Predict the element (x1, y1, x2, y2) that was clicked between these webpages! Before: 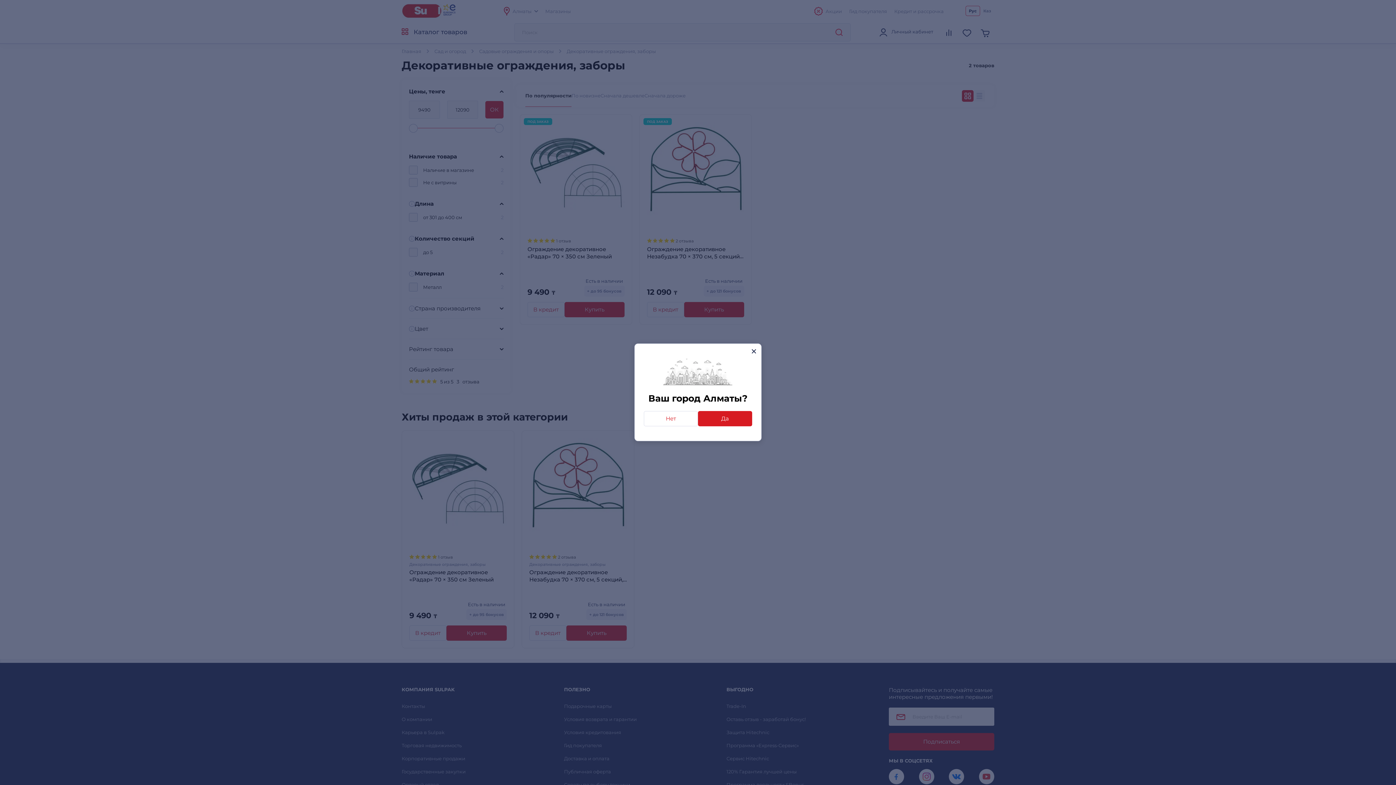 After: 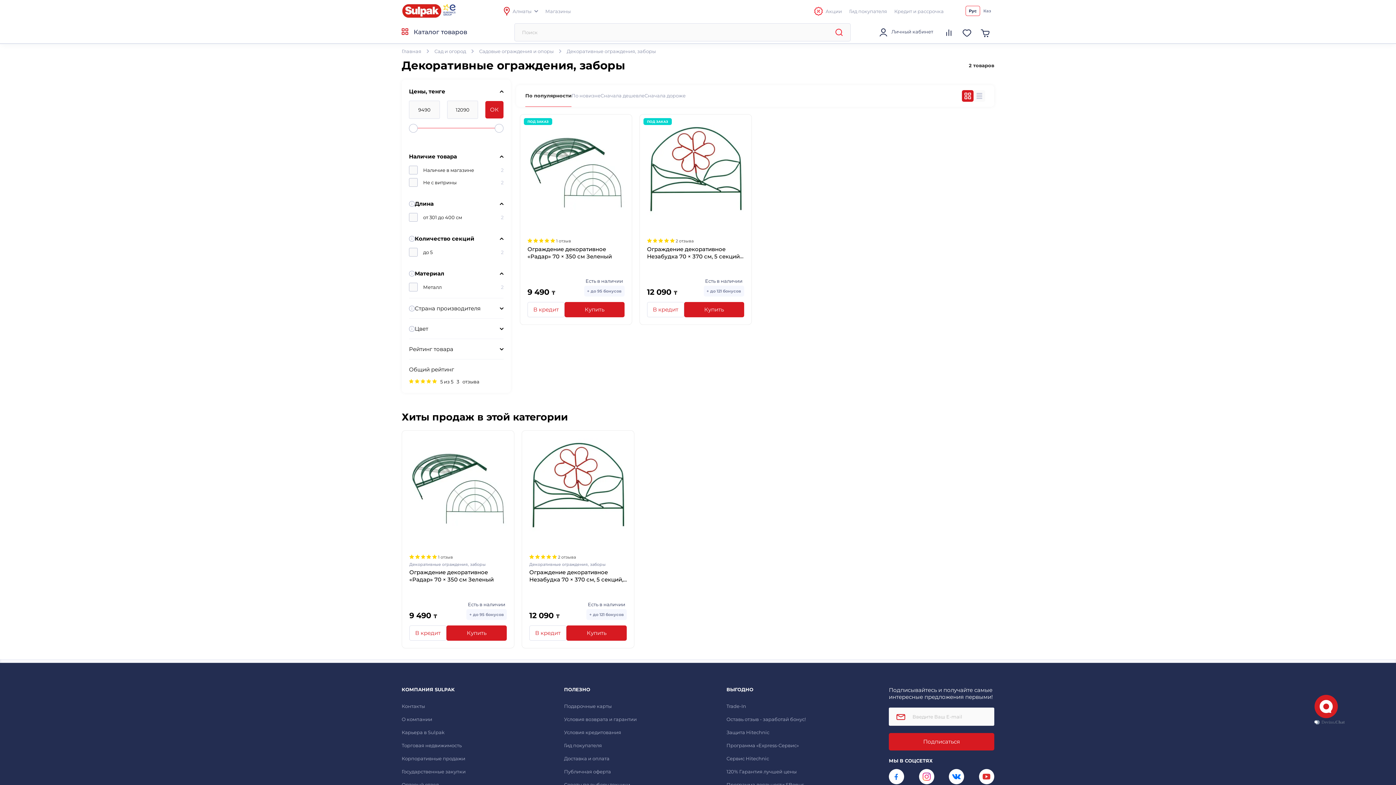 Action: label: Да bbox: (698, 411, 752, 426)